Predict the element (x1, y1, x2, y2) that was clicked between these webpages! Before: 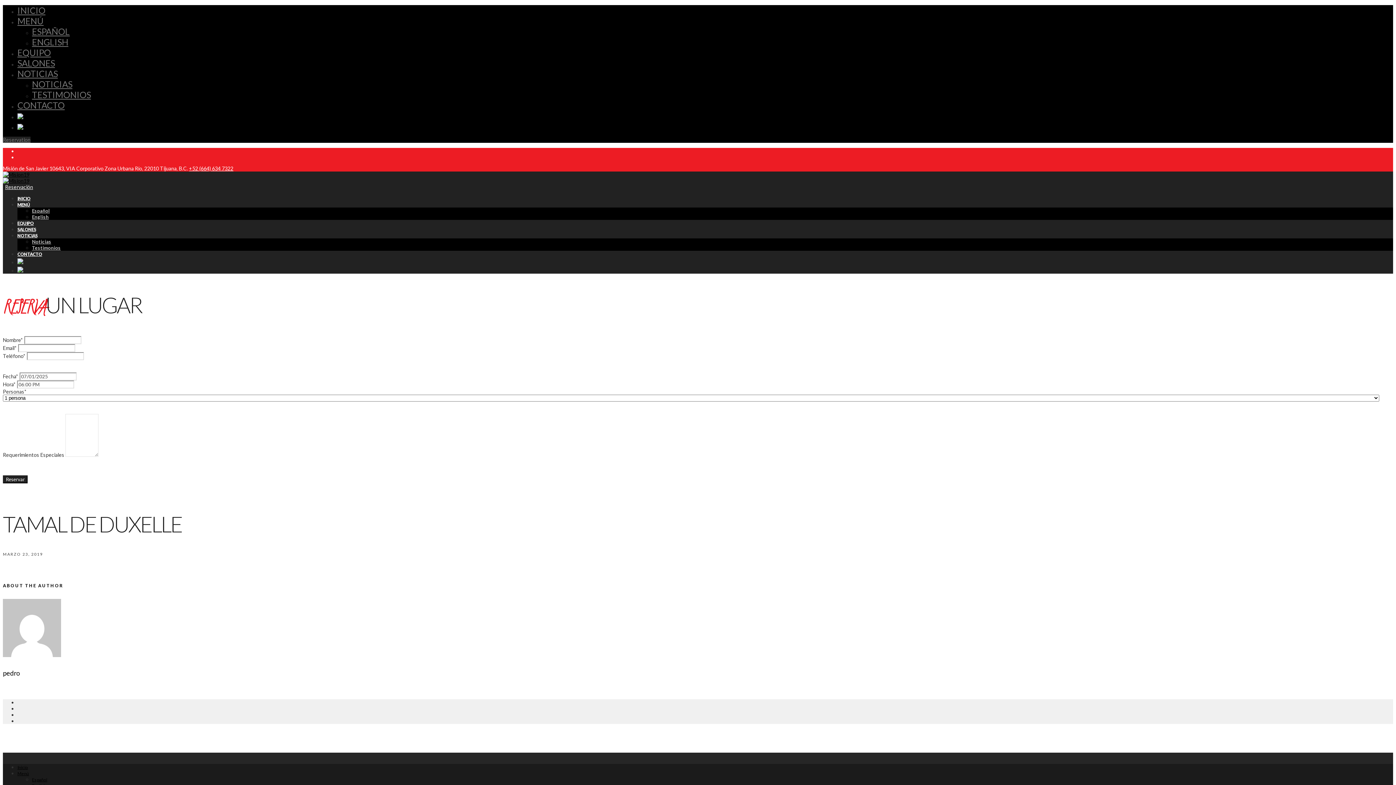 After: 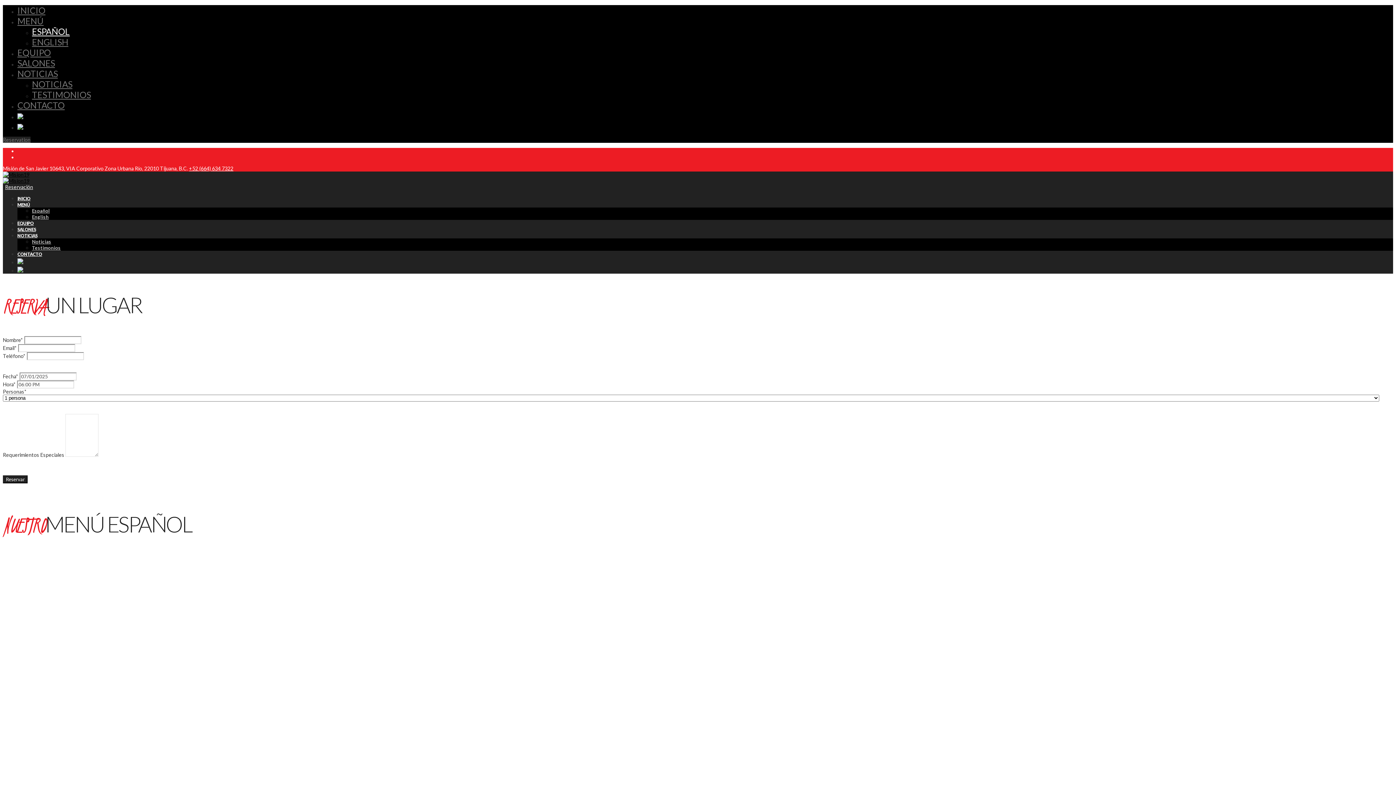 Action: bbox: (32, 26, 69, 36) label: ESPAÑOL